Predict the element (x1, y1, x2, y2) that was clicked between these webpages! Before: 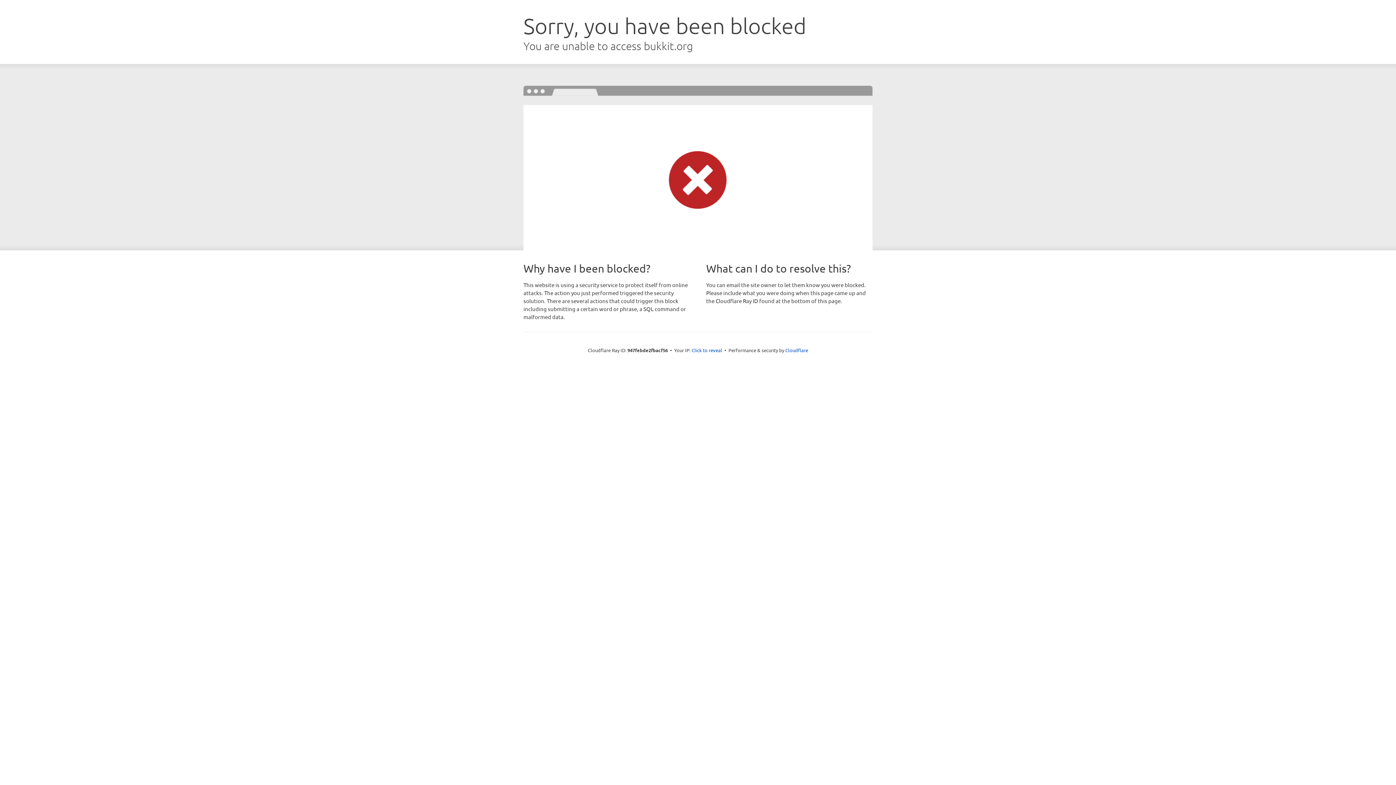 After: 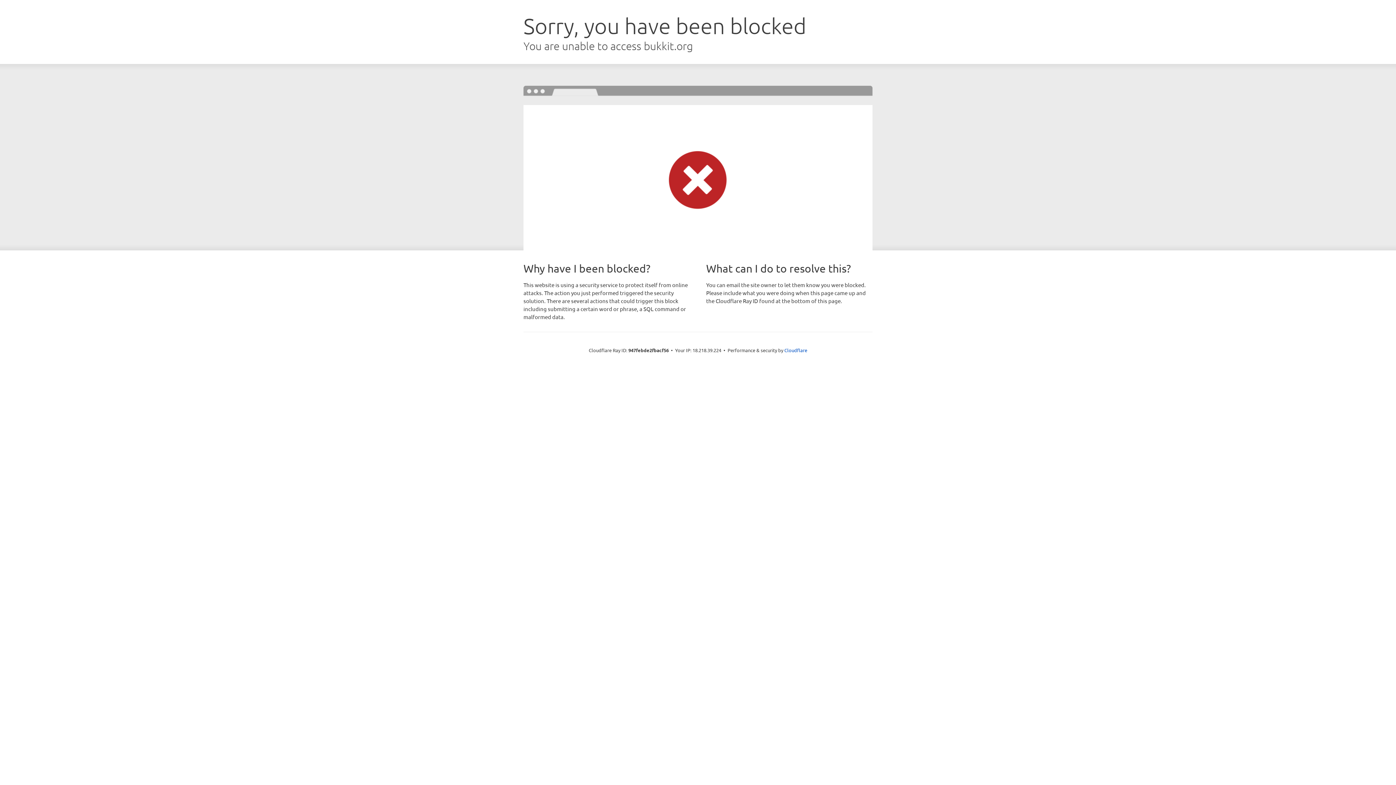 Action: label: Click to reveal bbox: (691, 346, 722, 353)